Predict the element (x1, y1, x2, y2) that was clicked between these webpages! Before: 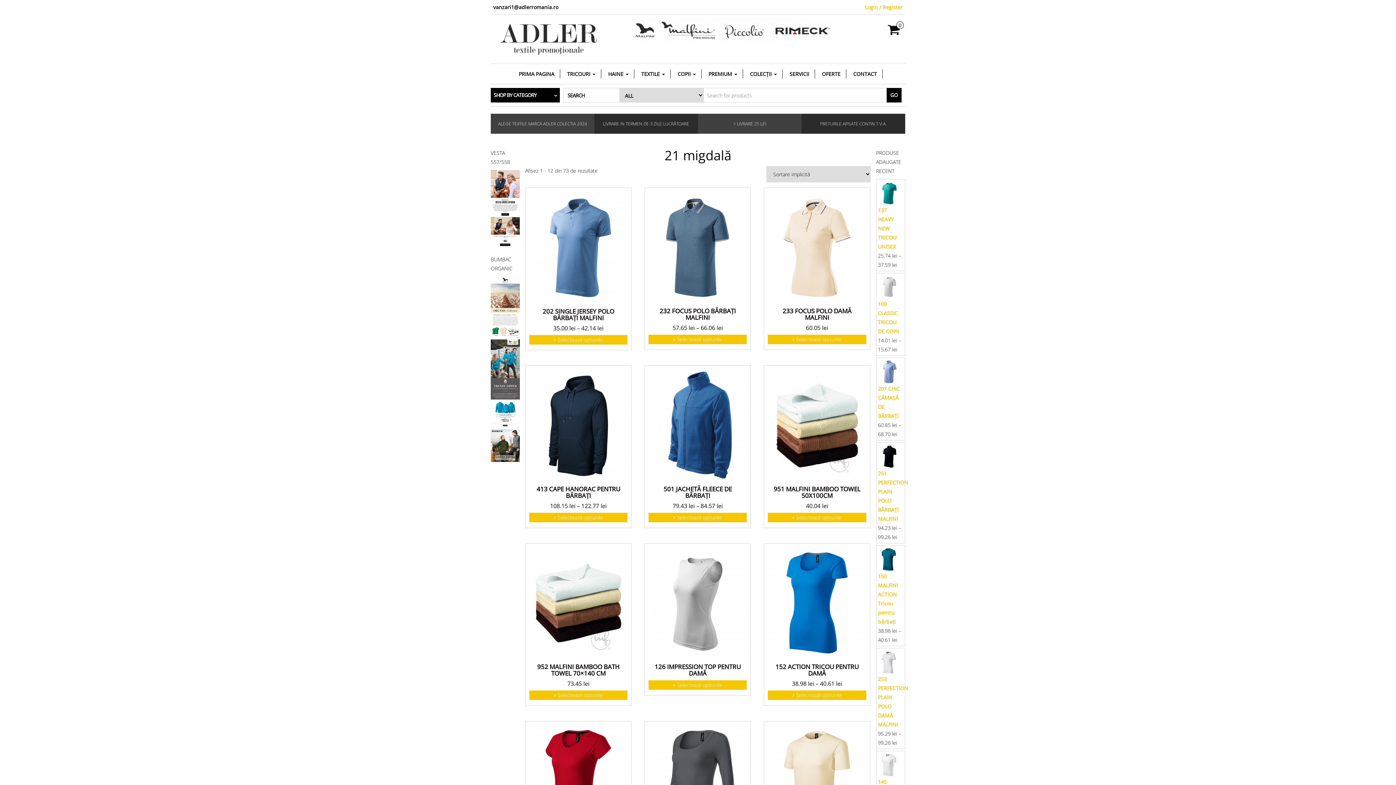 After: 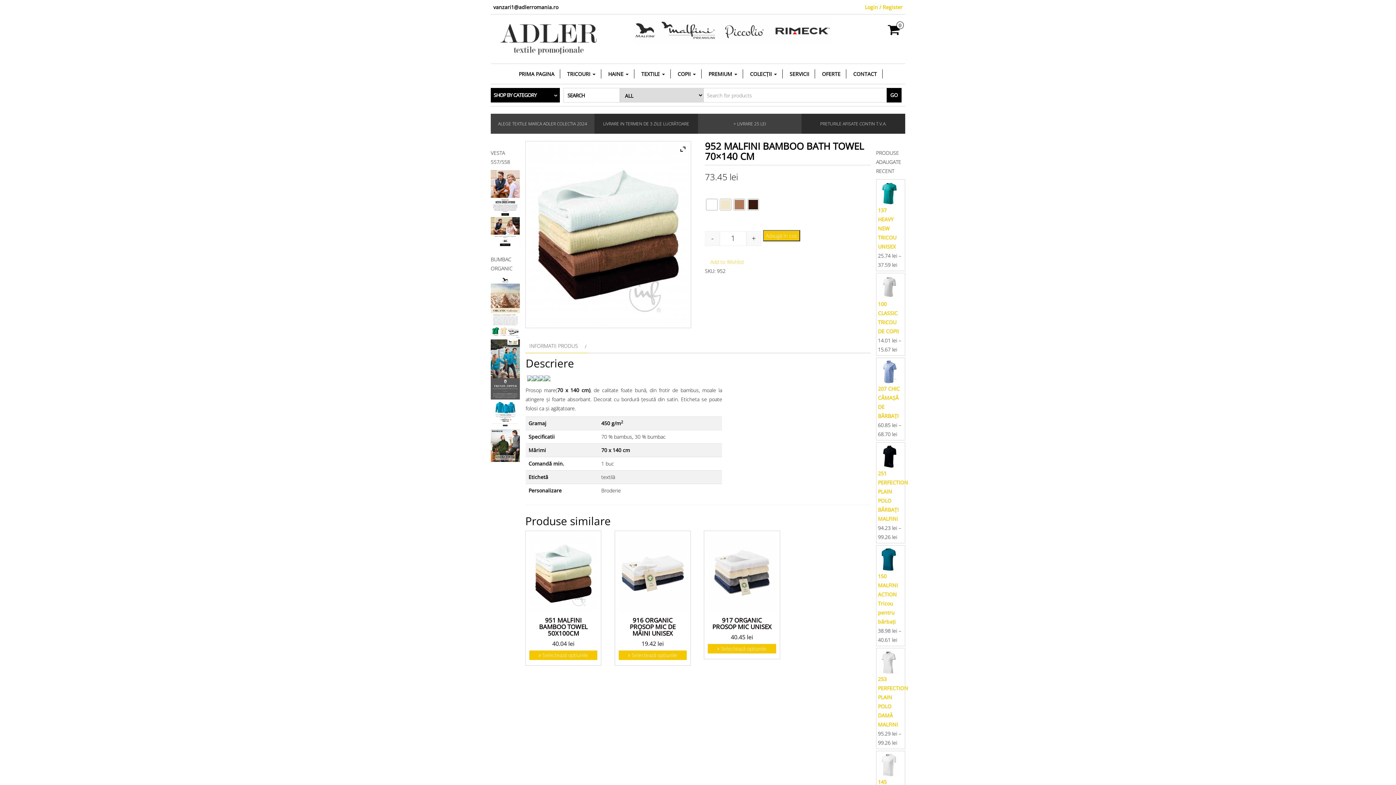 Action: bbox: (529, 547, 627, 689) label: 952 MALFINI BAMBOO BATH TOWEL 70×140 CM
73.45 lei